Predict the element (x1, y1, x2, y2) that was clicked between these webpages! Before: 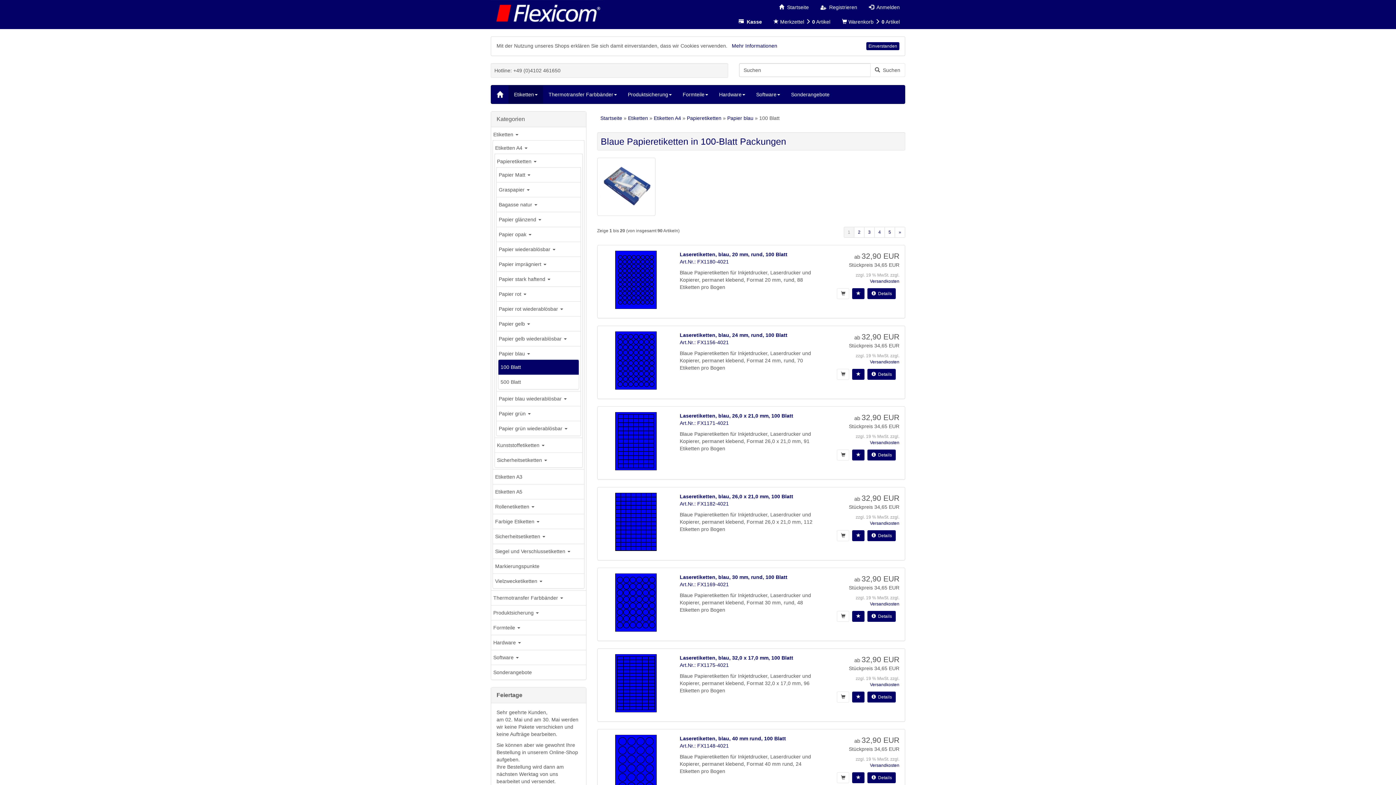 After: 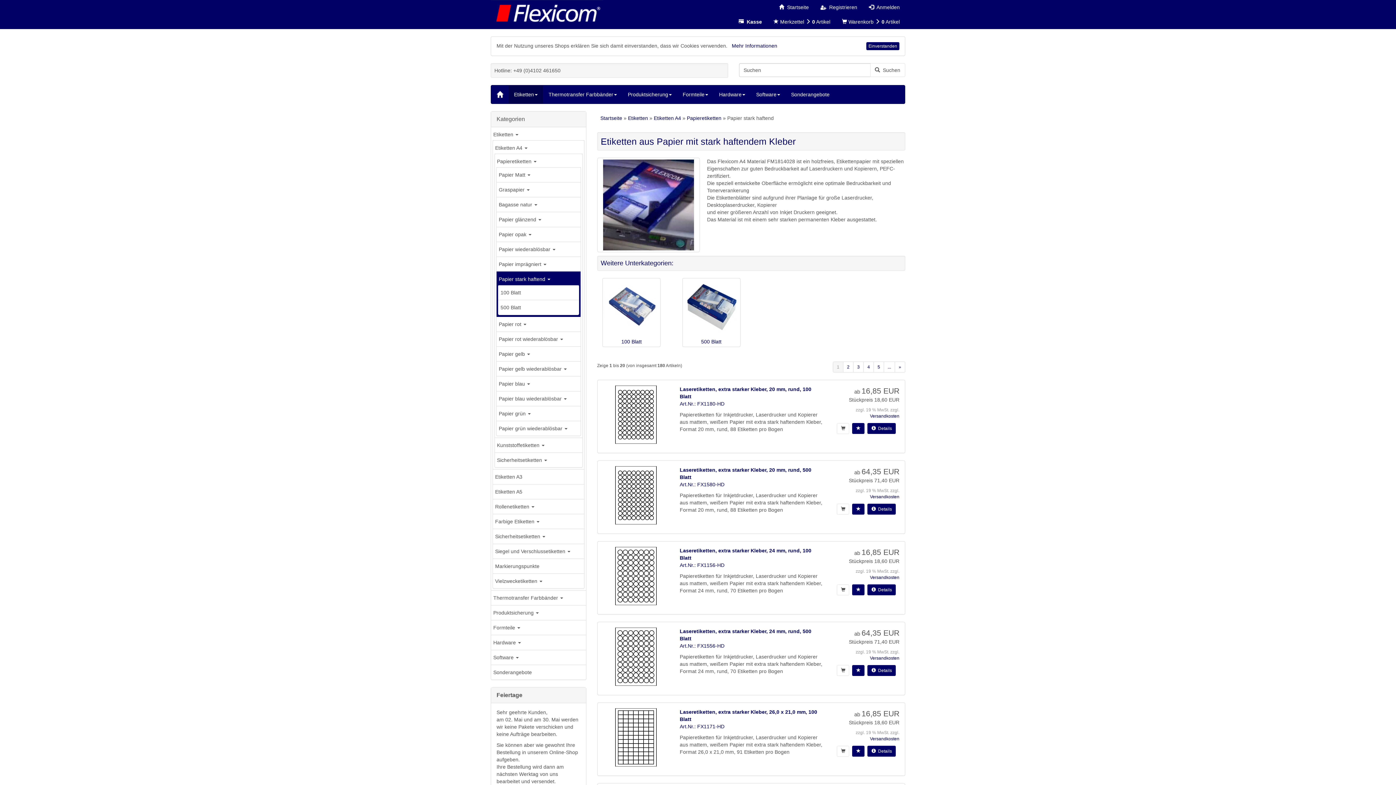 Action: bbox: (498, 273, 579, 285) label: Papier stark haftend 